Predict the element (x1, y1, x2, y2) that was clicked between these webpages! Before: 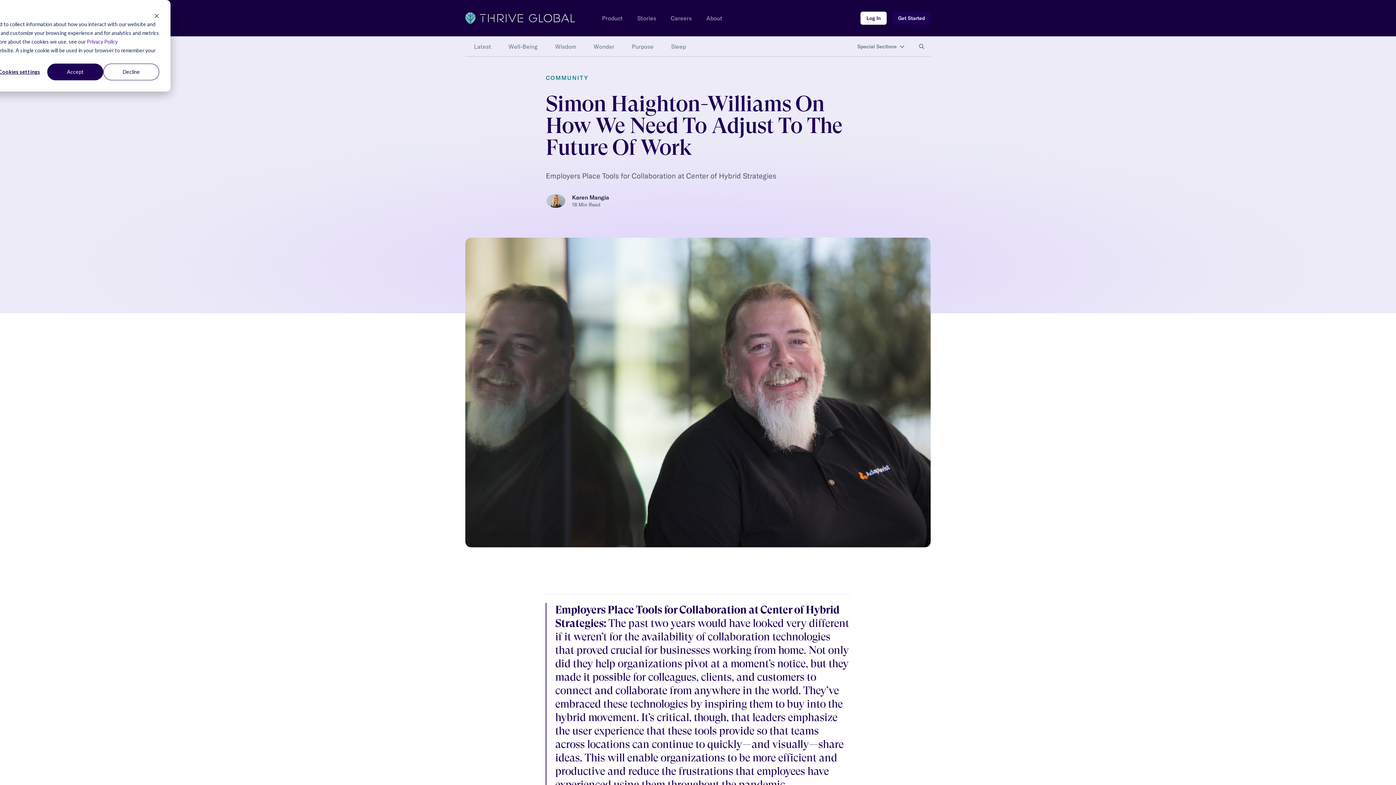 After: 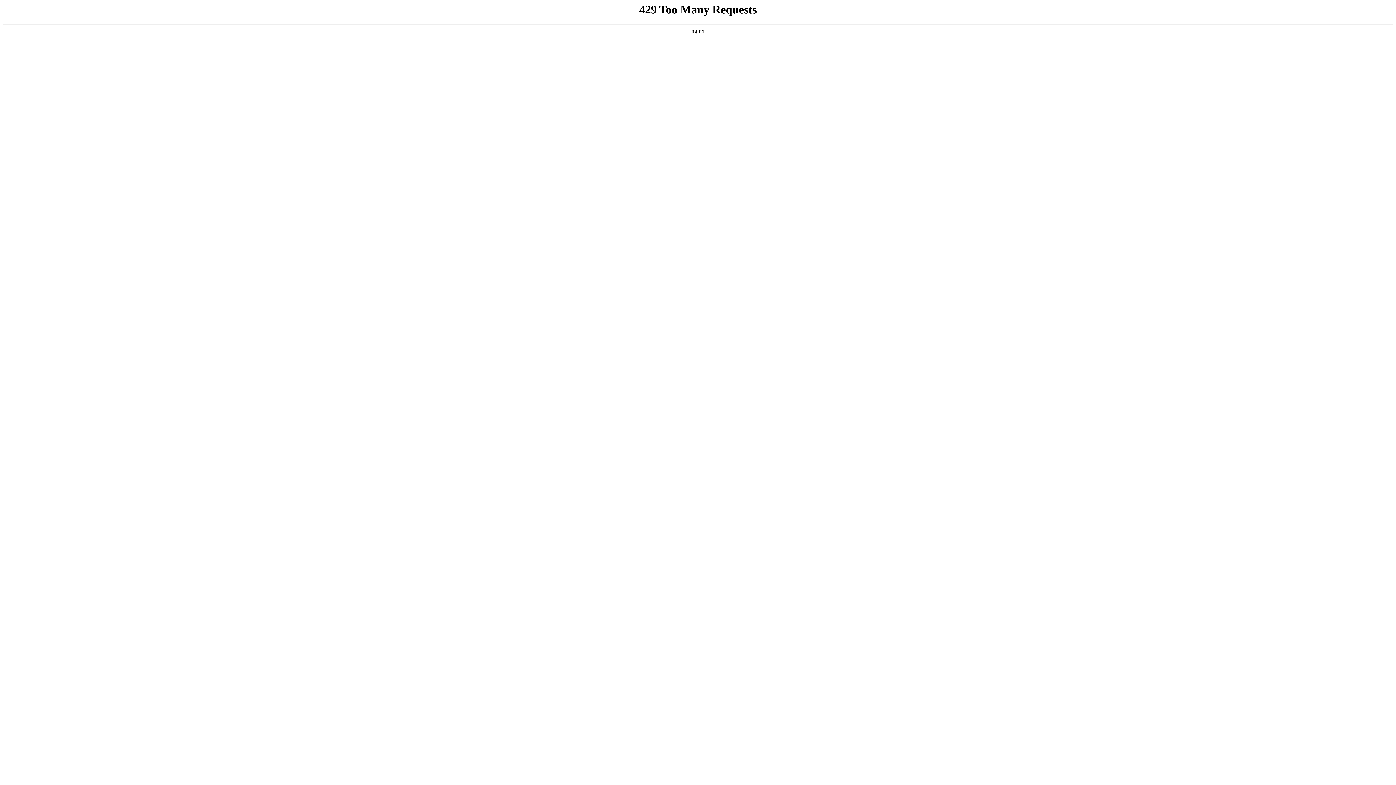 Action: label: Wisdom bbox: (546, 36, 585, 56)